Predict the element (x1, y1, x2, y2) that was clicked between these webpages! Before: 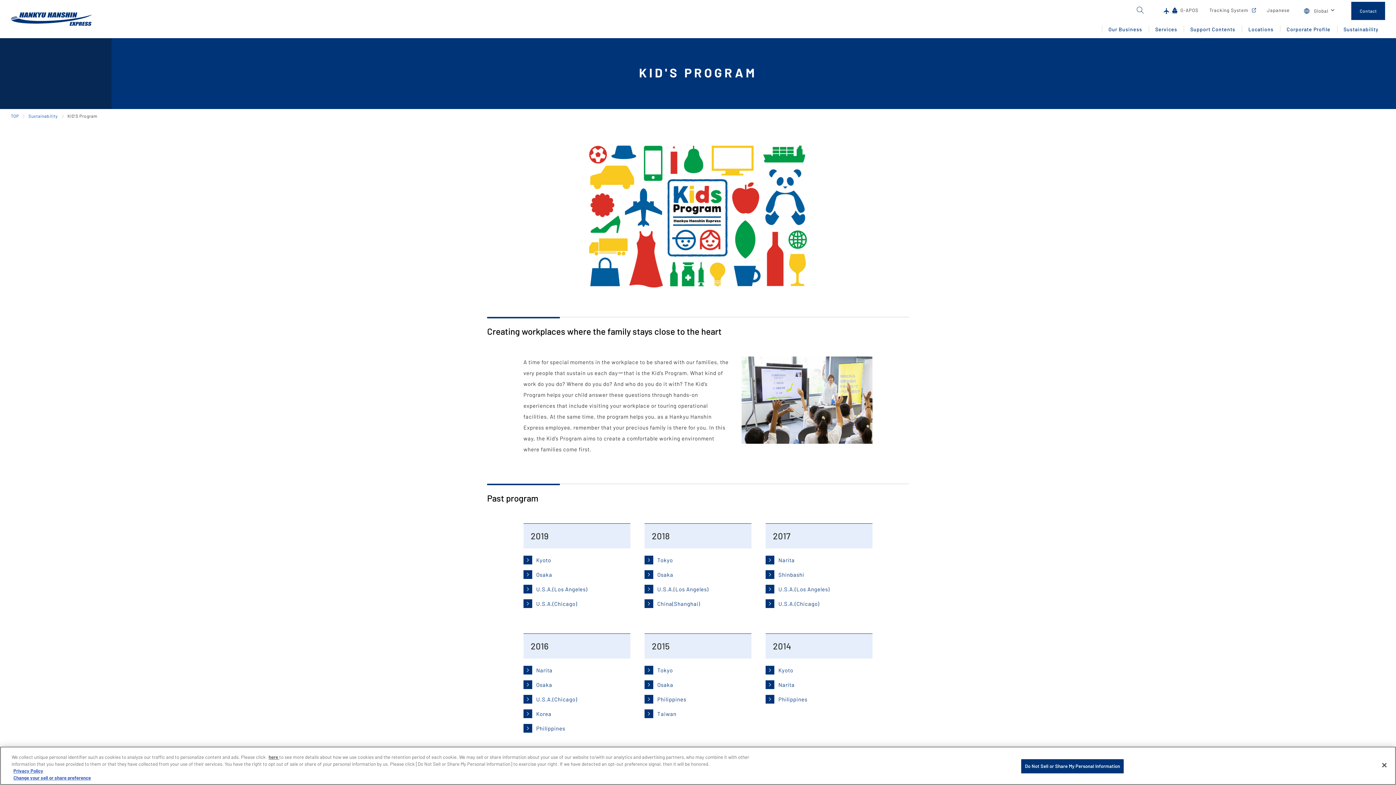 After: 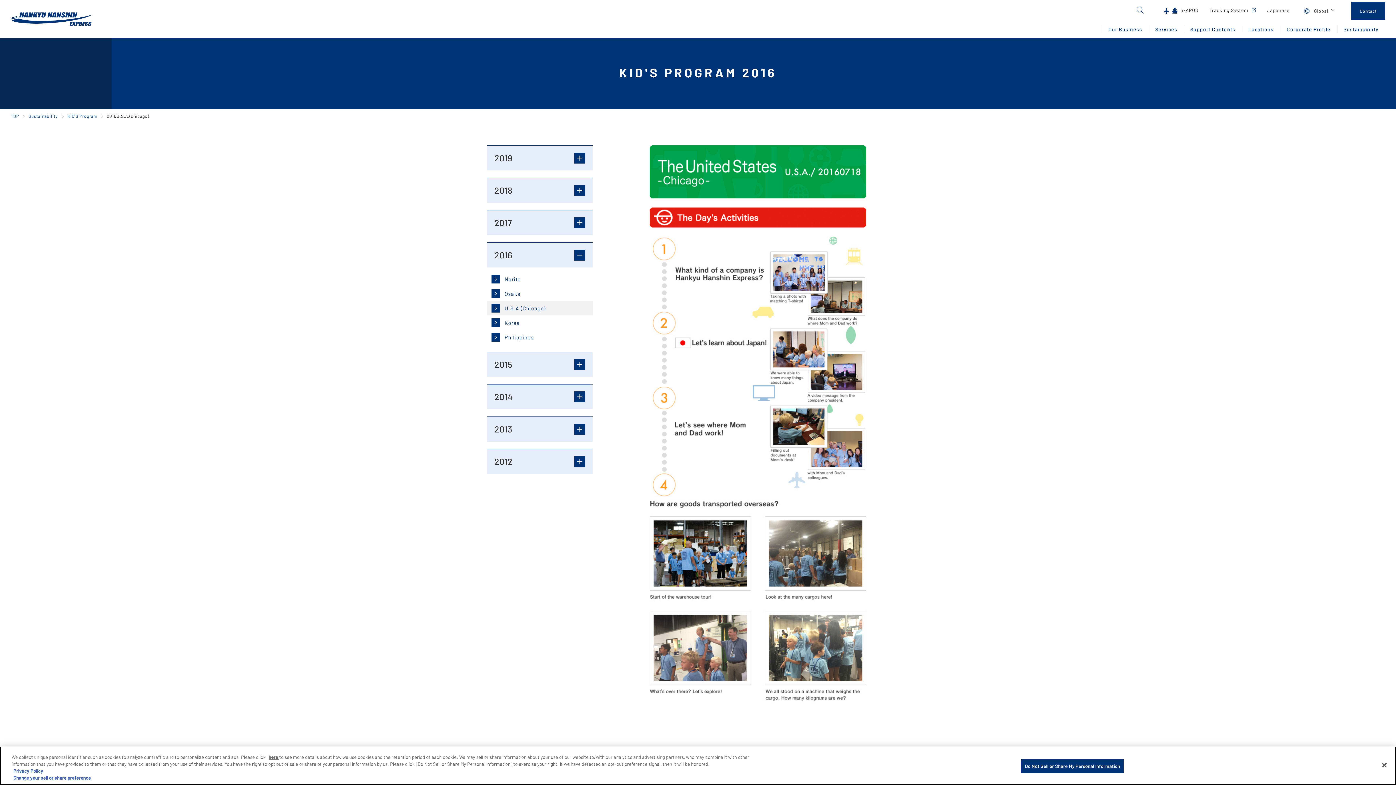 Action: bbox: (536, 696, 577, 703) label: U.S.A.(Chicago)